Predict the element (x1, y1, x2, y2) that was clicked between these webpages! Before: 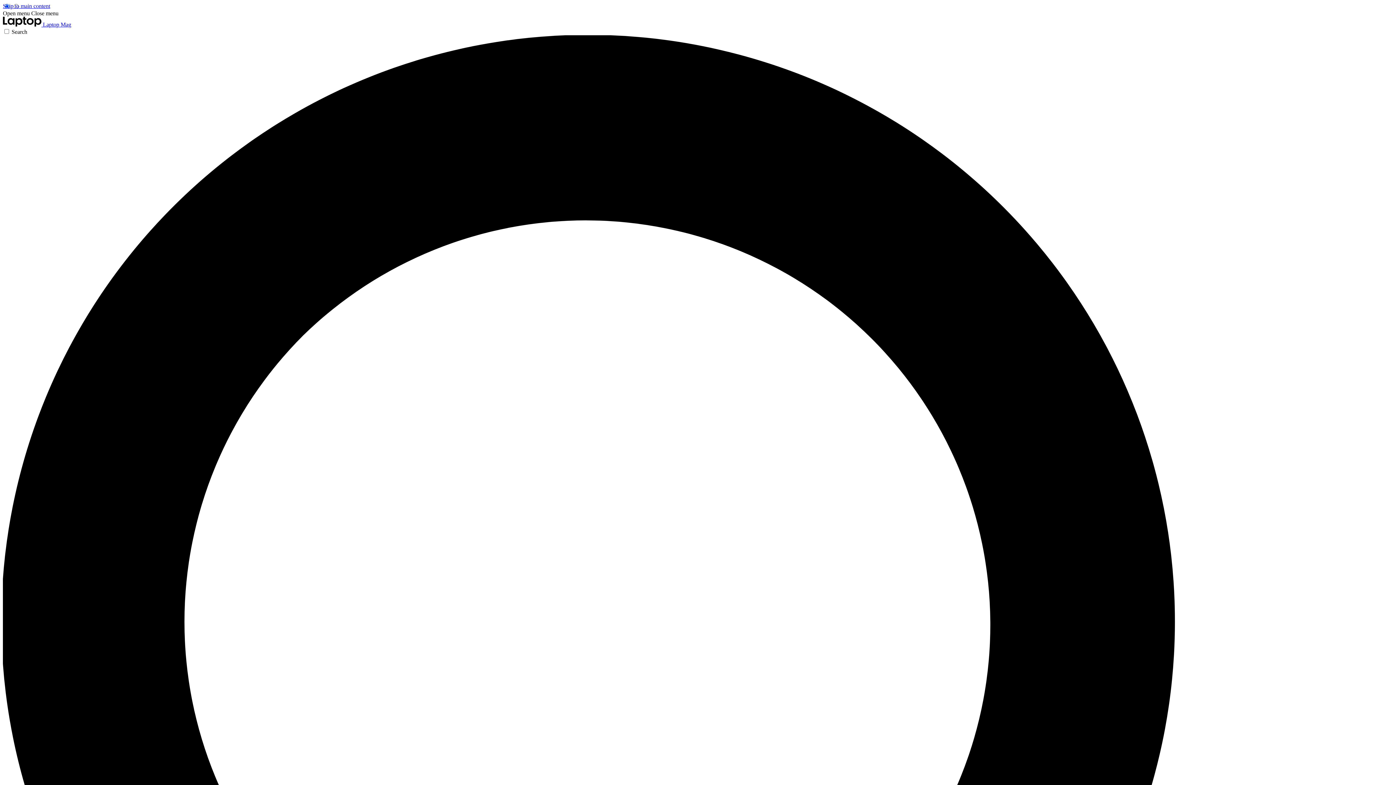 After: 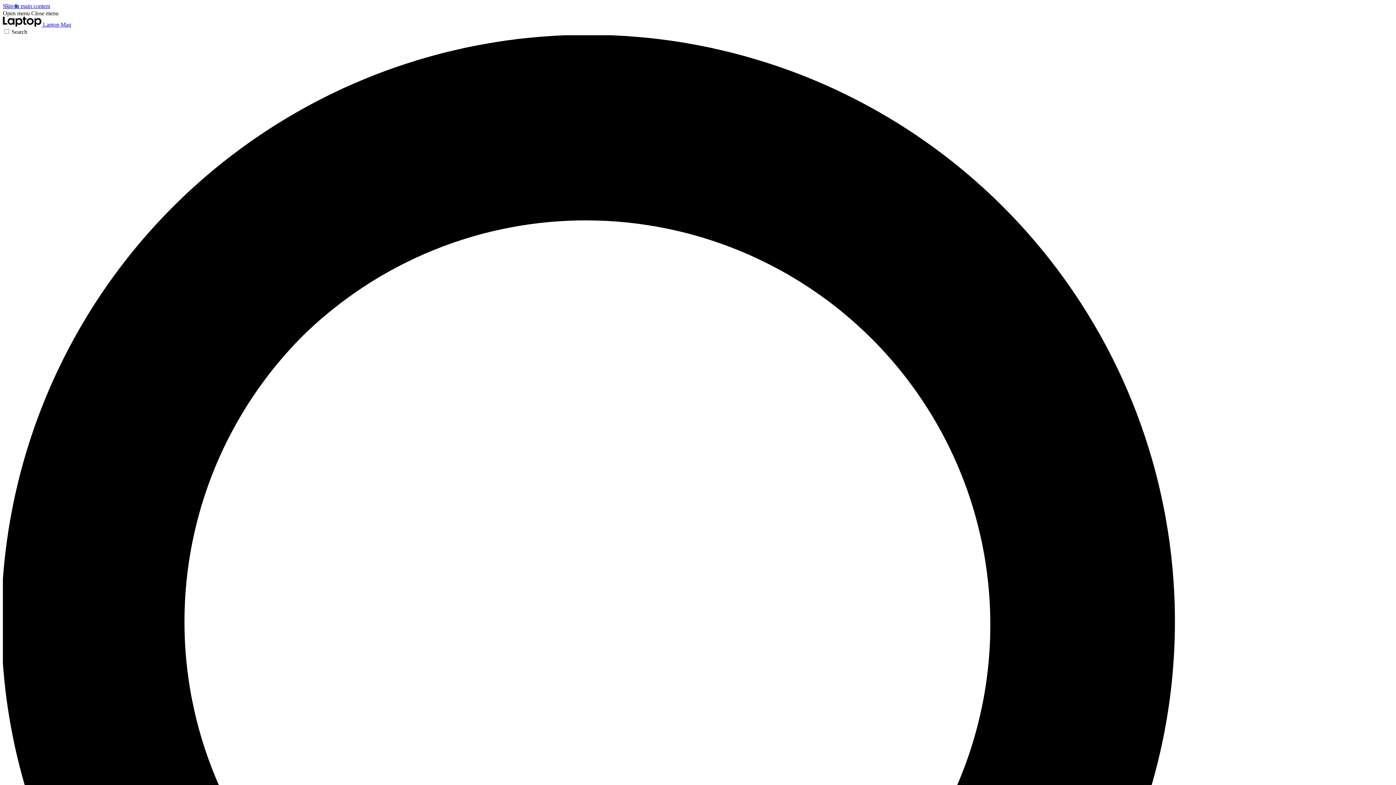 Action: label: Open menu bbox: (2, 10, 29, 16)